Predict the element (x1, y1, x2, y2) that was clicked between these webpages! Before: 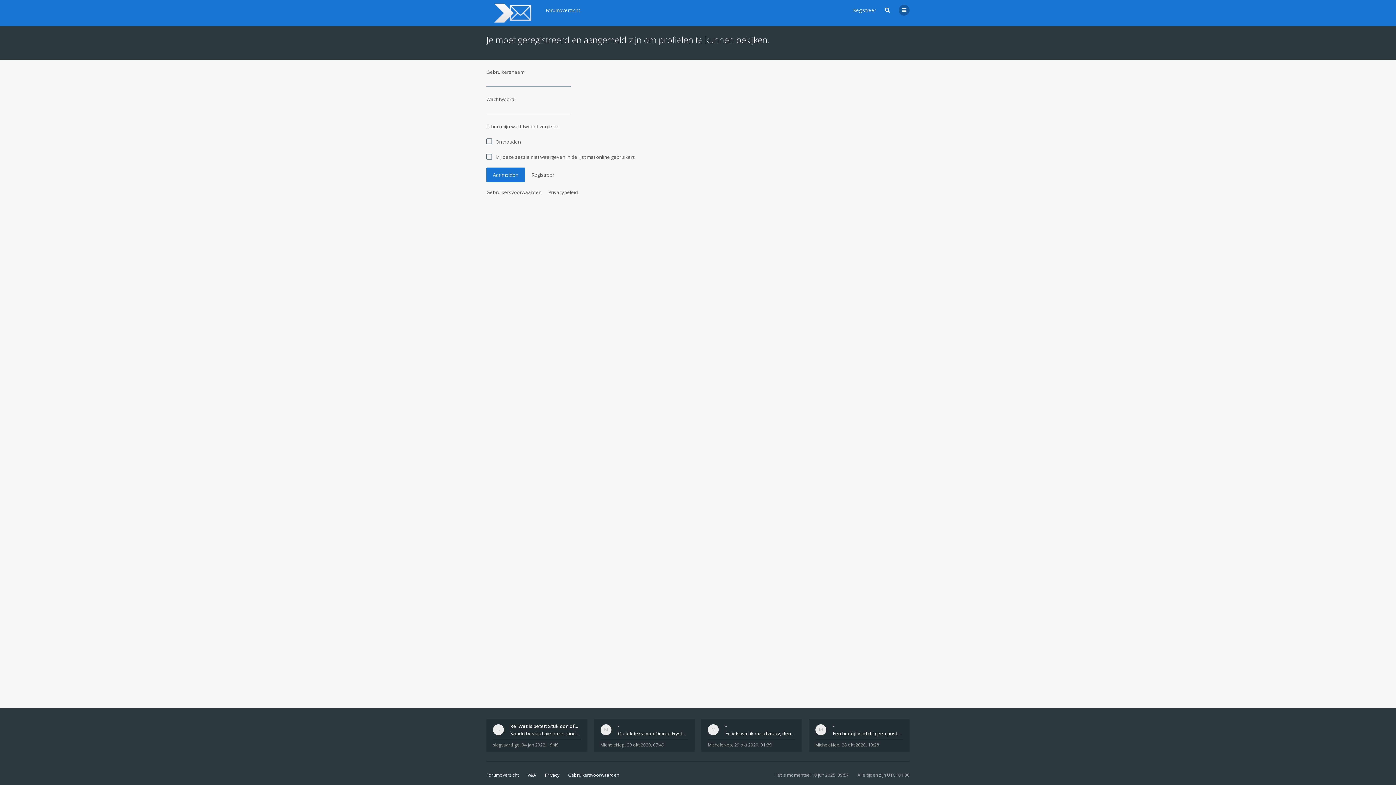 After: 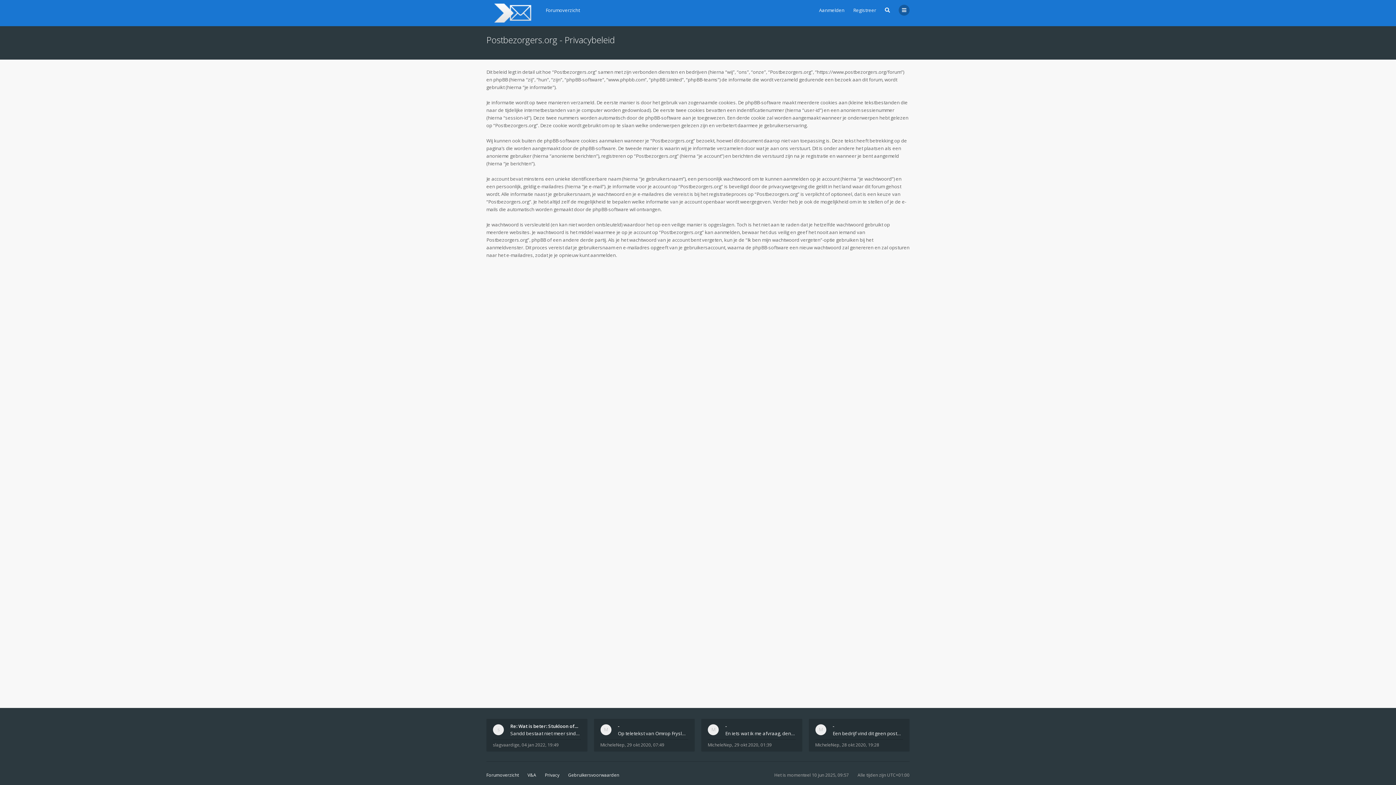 Action: bbox: (548, 189, 578, 195) label: Privacybeleid